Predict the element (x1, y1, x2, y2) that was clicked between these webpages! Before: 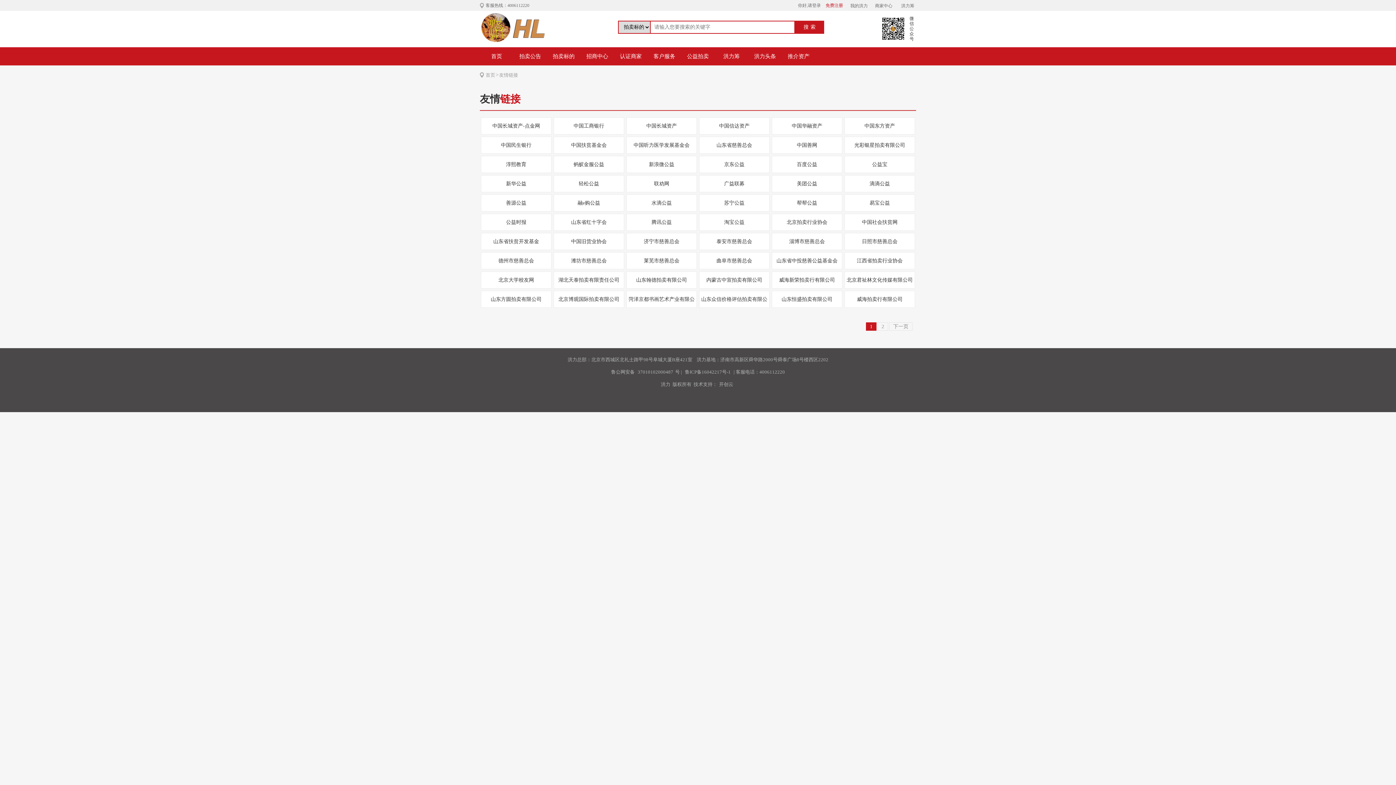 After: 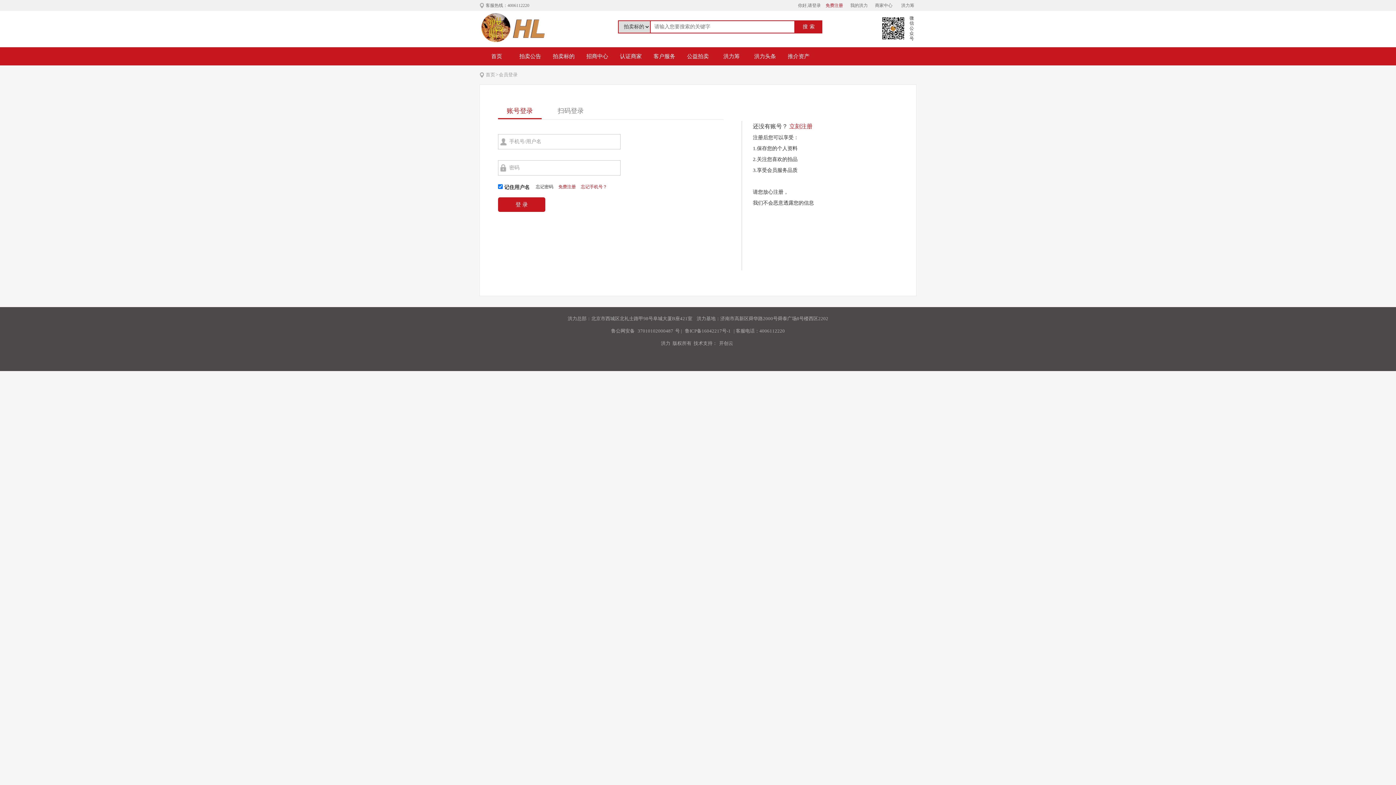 Action: bbox: (875, 3, 892, 8) label: 商家中心